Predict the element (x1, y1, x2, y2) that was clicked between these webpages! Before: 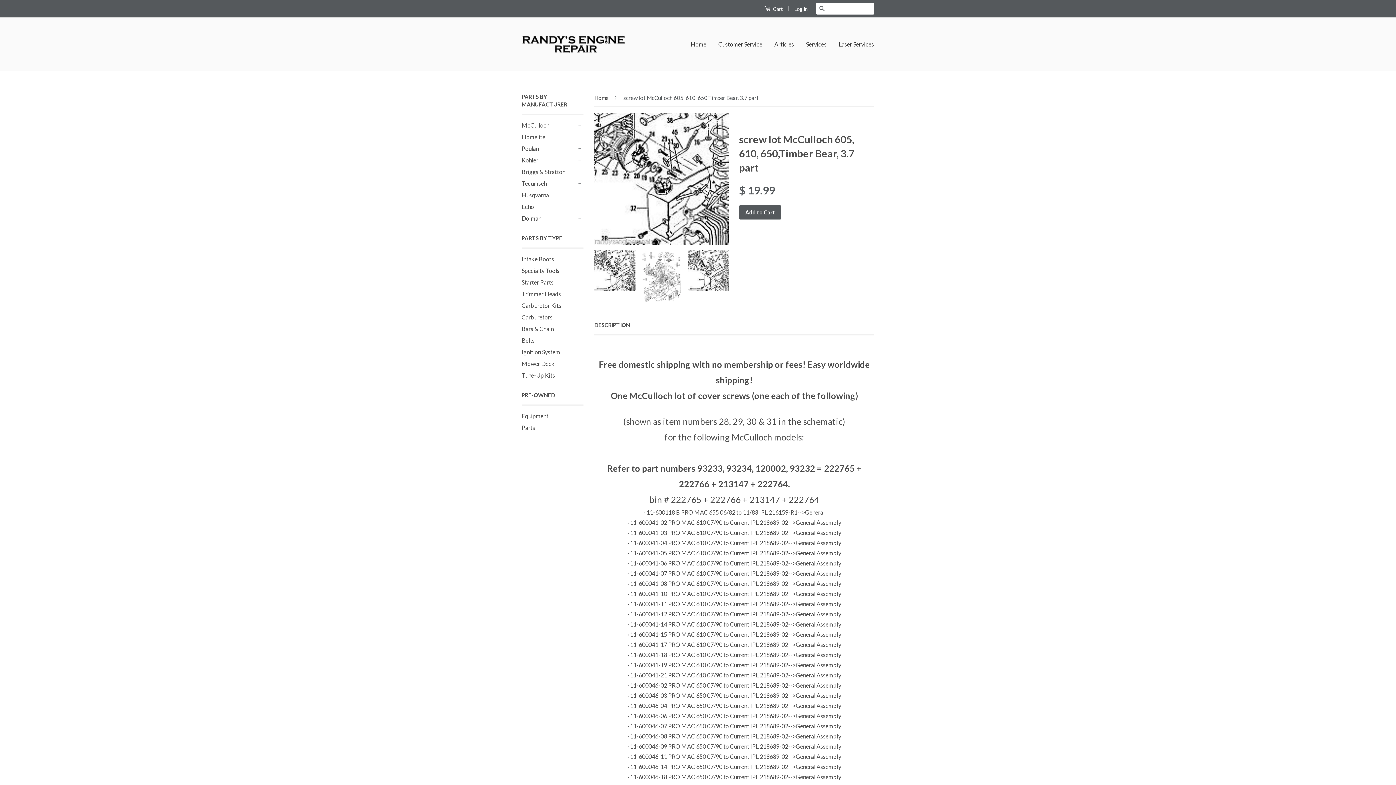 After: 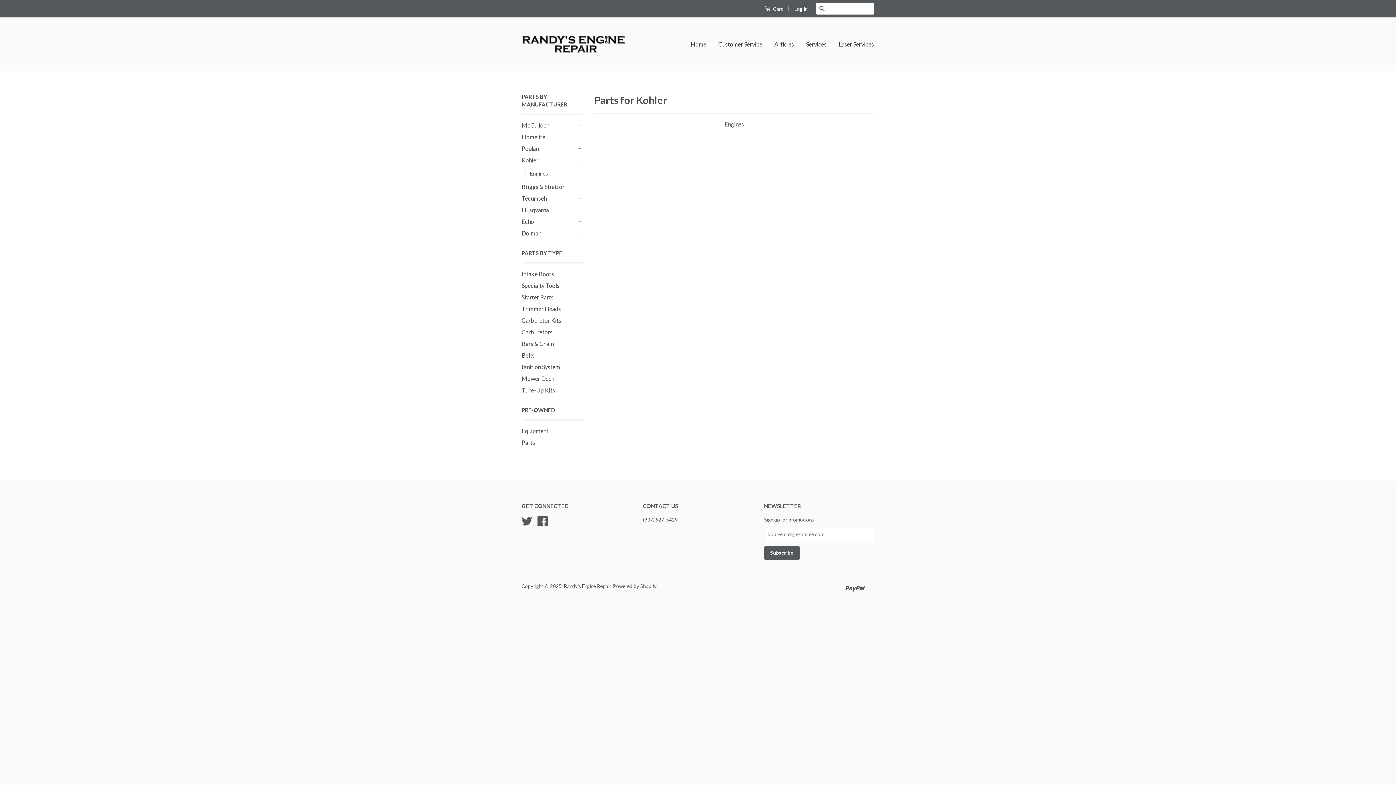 Action: bbox: (521, 155, 576, 165) label: Kohler